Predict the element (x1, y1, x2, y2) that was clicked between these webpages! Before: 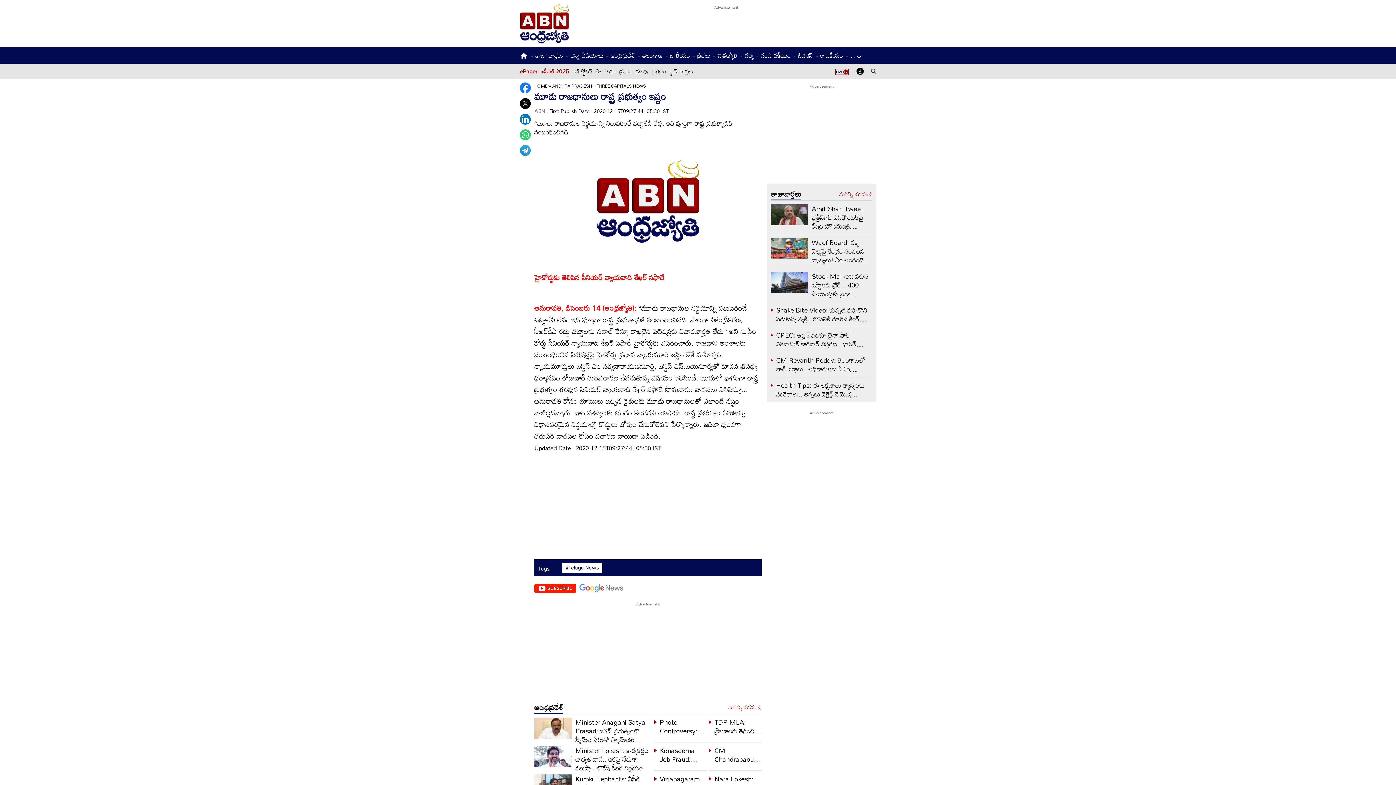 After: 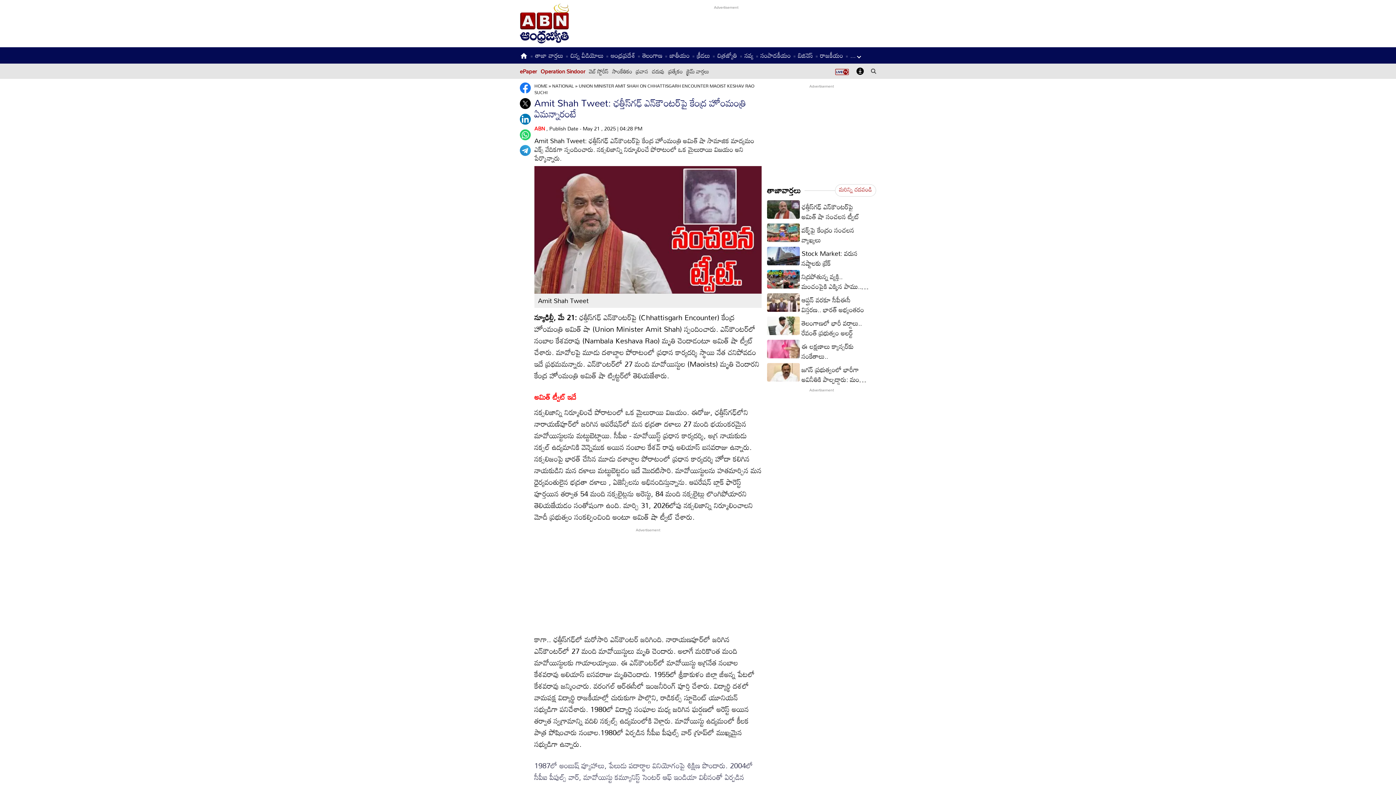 Action: bbox: (812, 202, 865, 241) label: Amit Shah Tweet: ఛత్తీస్‌గఢ్ ఎన్‌కౌంటర్‌పై కేంద్ర హోంమంత్రి ఏమన్నారంటే